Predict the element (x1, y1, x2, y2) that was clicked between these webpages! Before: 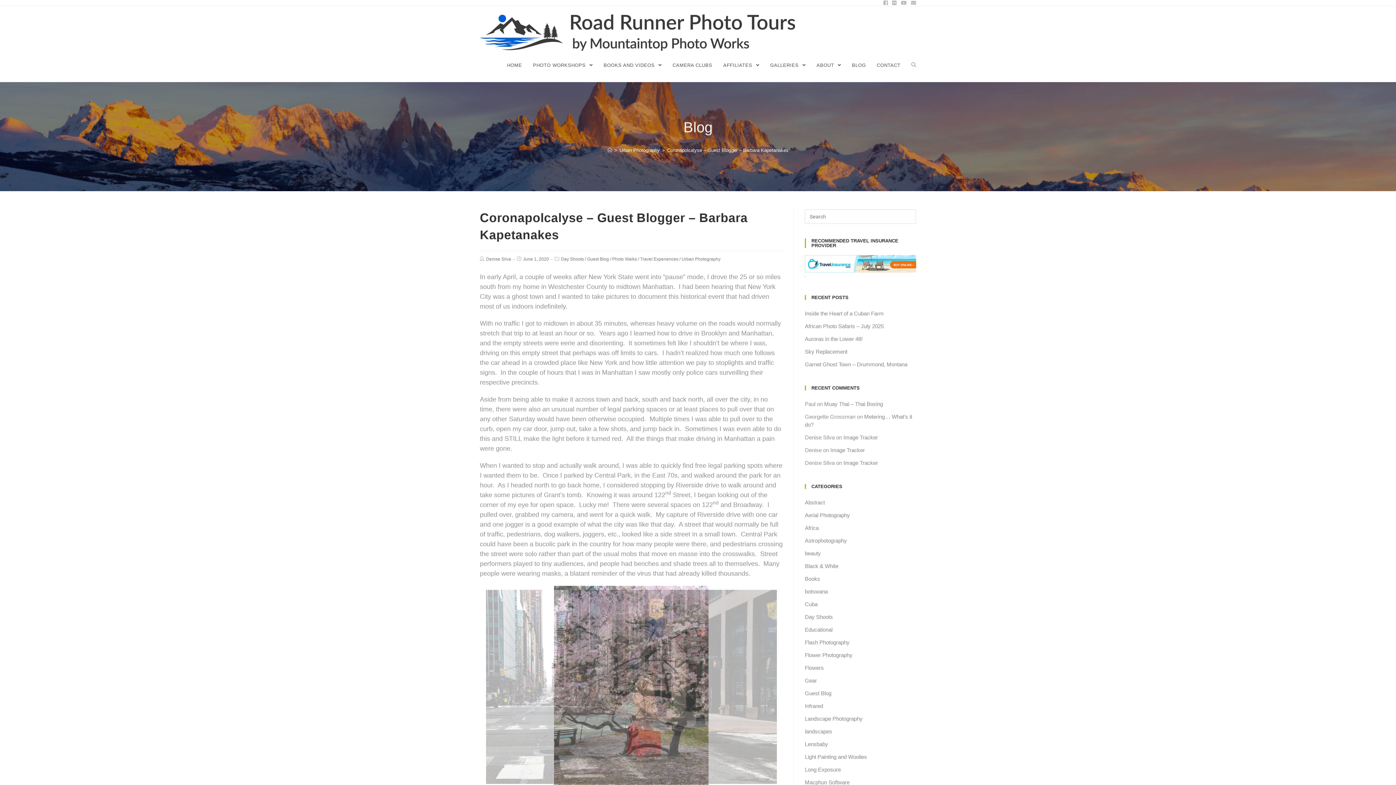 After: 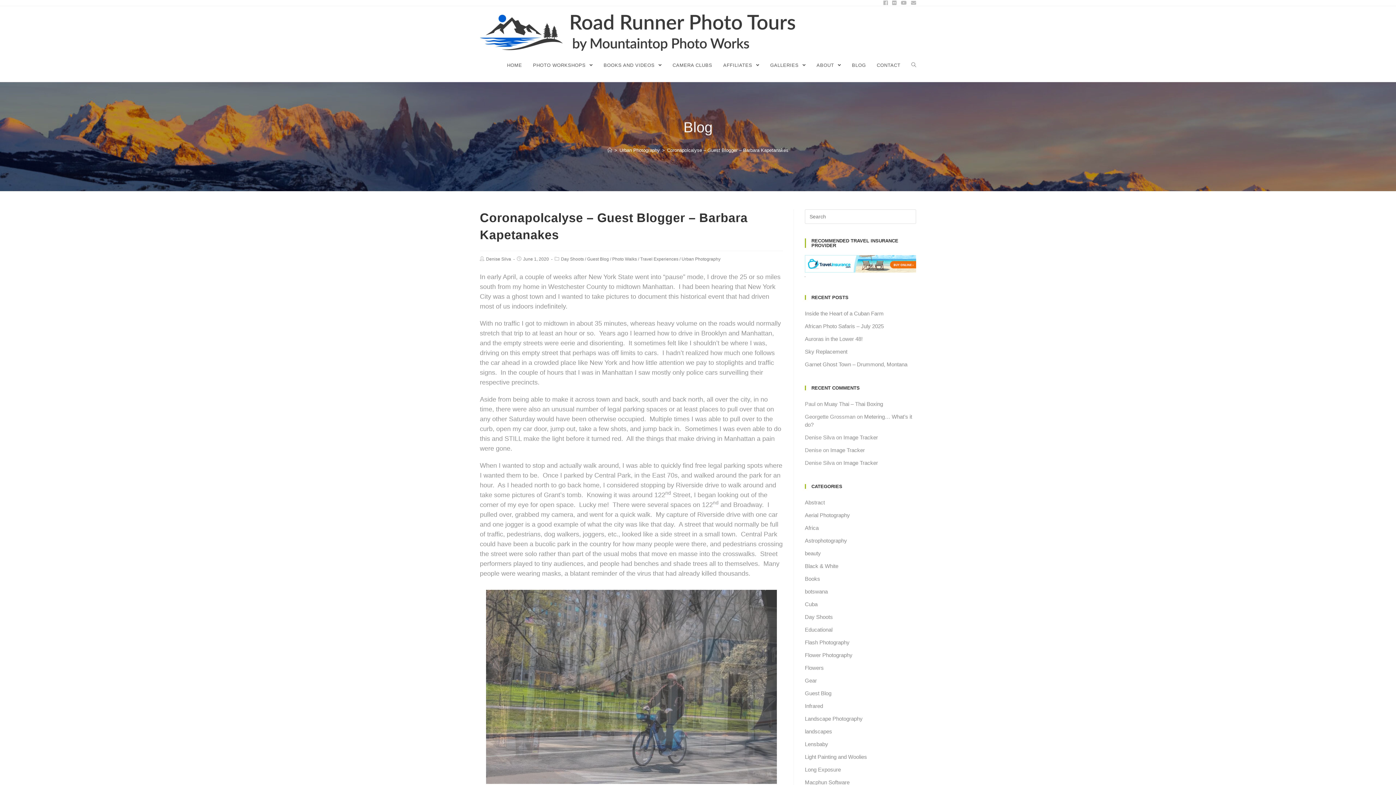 Action: bbox: (898, 0, 909, 6)